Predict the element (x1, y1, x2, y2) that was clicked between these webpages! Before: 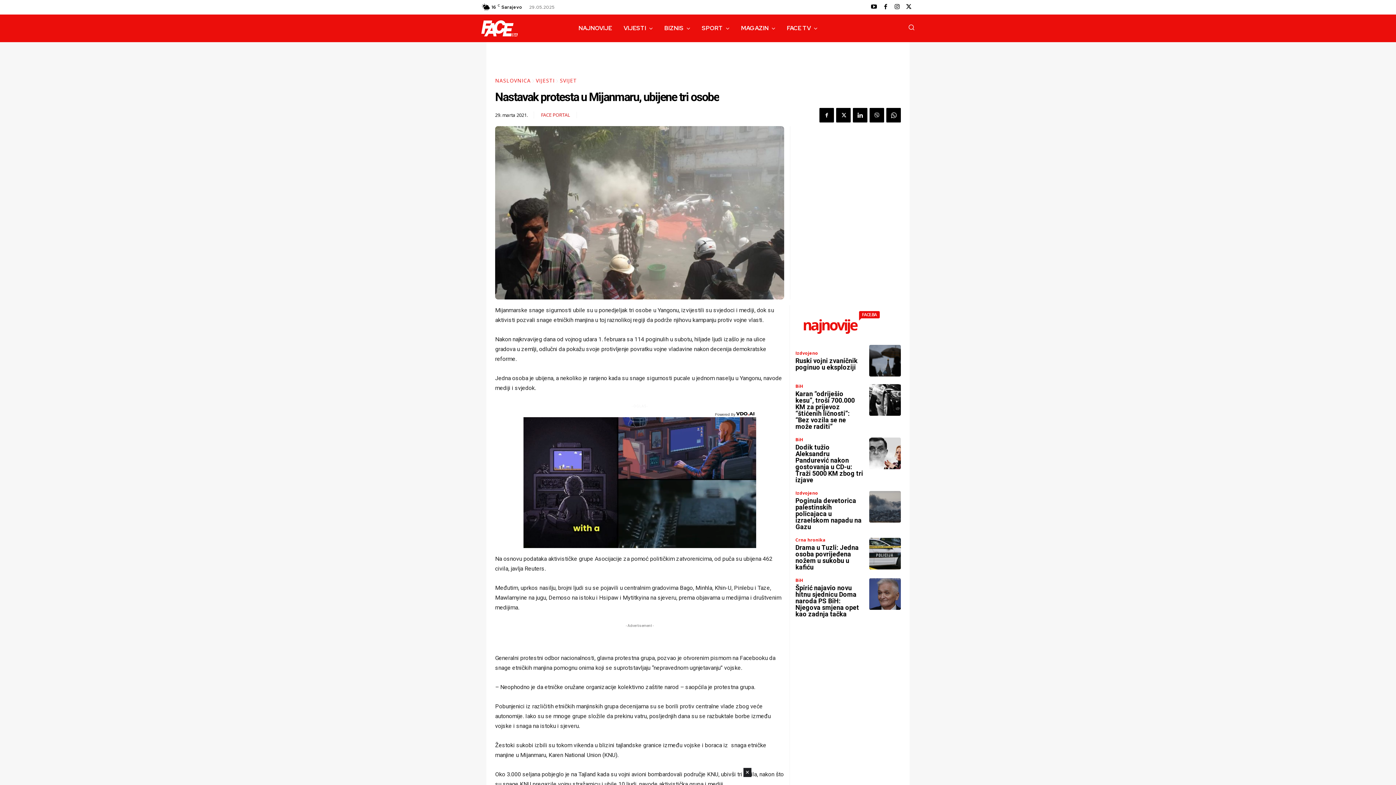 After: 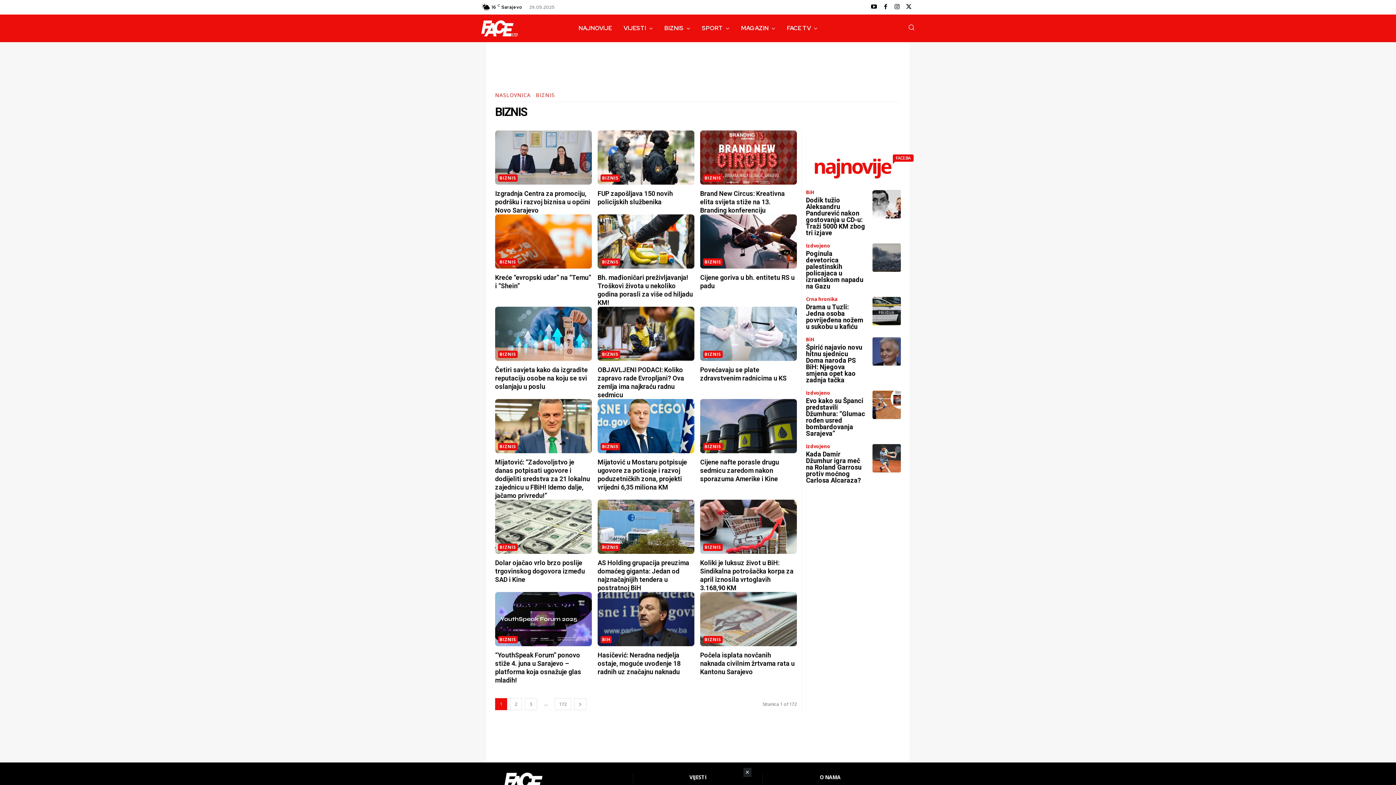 Action: bbox: (658, 17, 696, 39) label: BIZNIS